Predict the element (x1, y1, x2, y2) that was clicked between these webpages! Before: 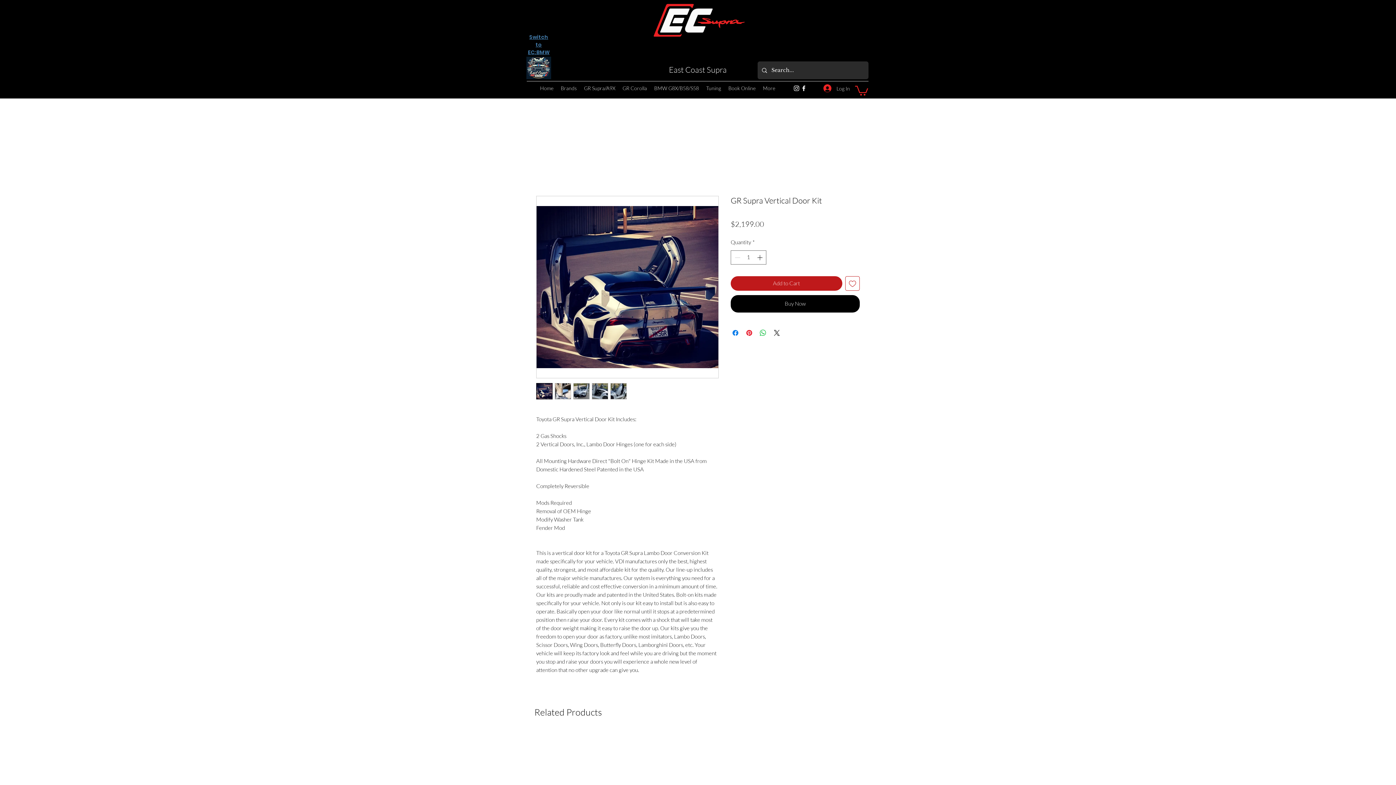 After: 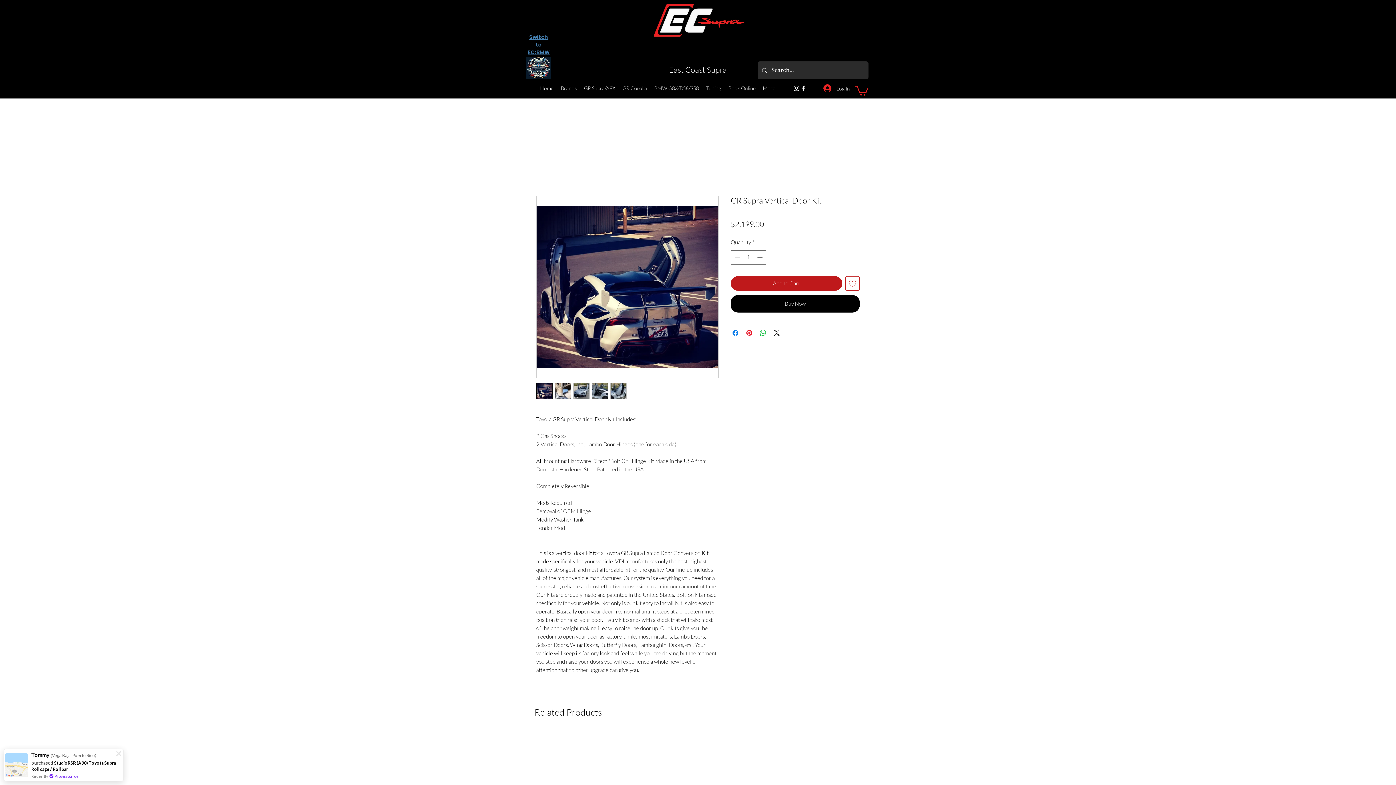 Action: bbox: (845, 276, 860, 290) label: Add to Wishlist